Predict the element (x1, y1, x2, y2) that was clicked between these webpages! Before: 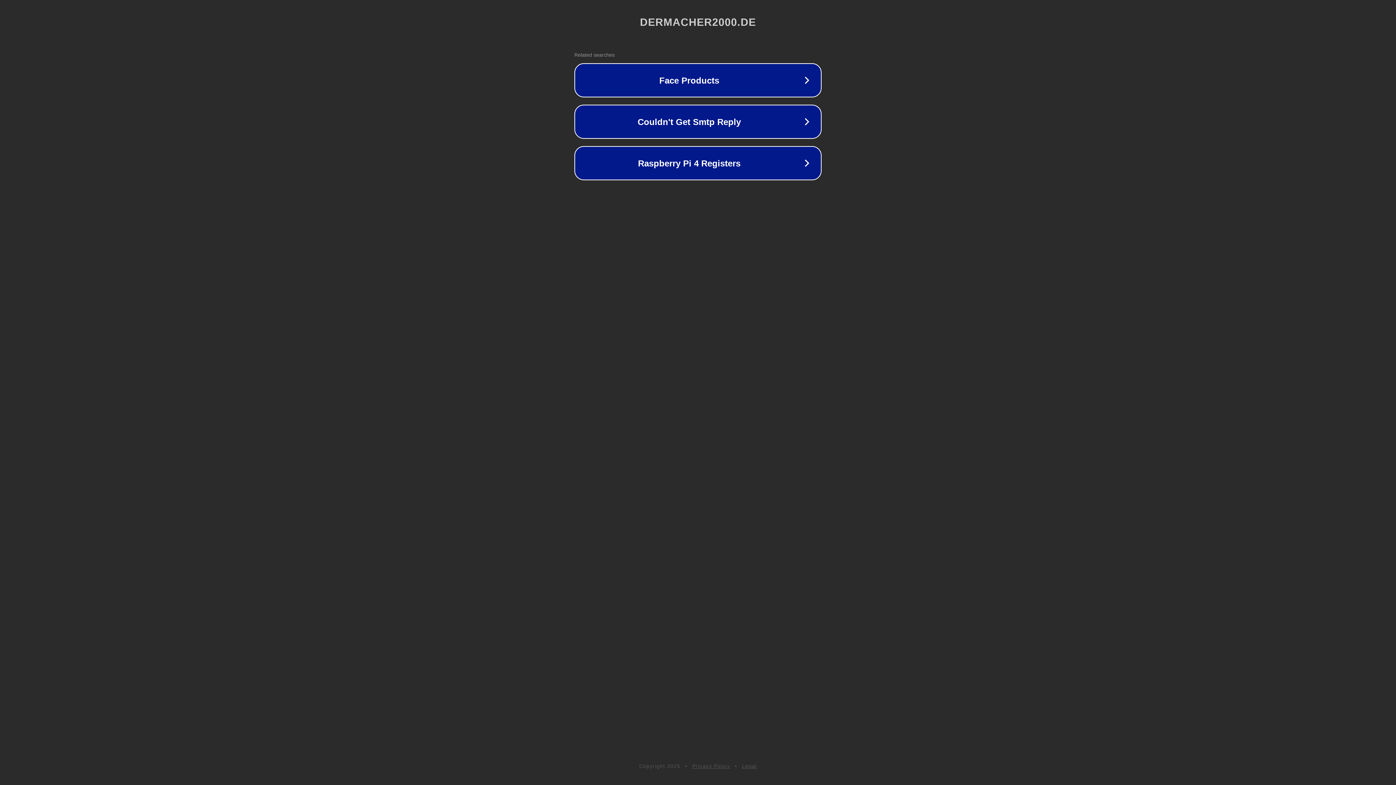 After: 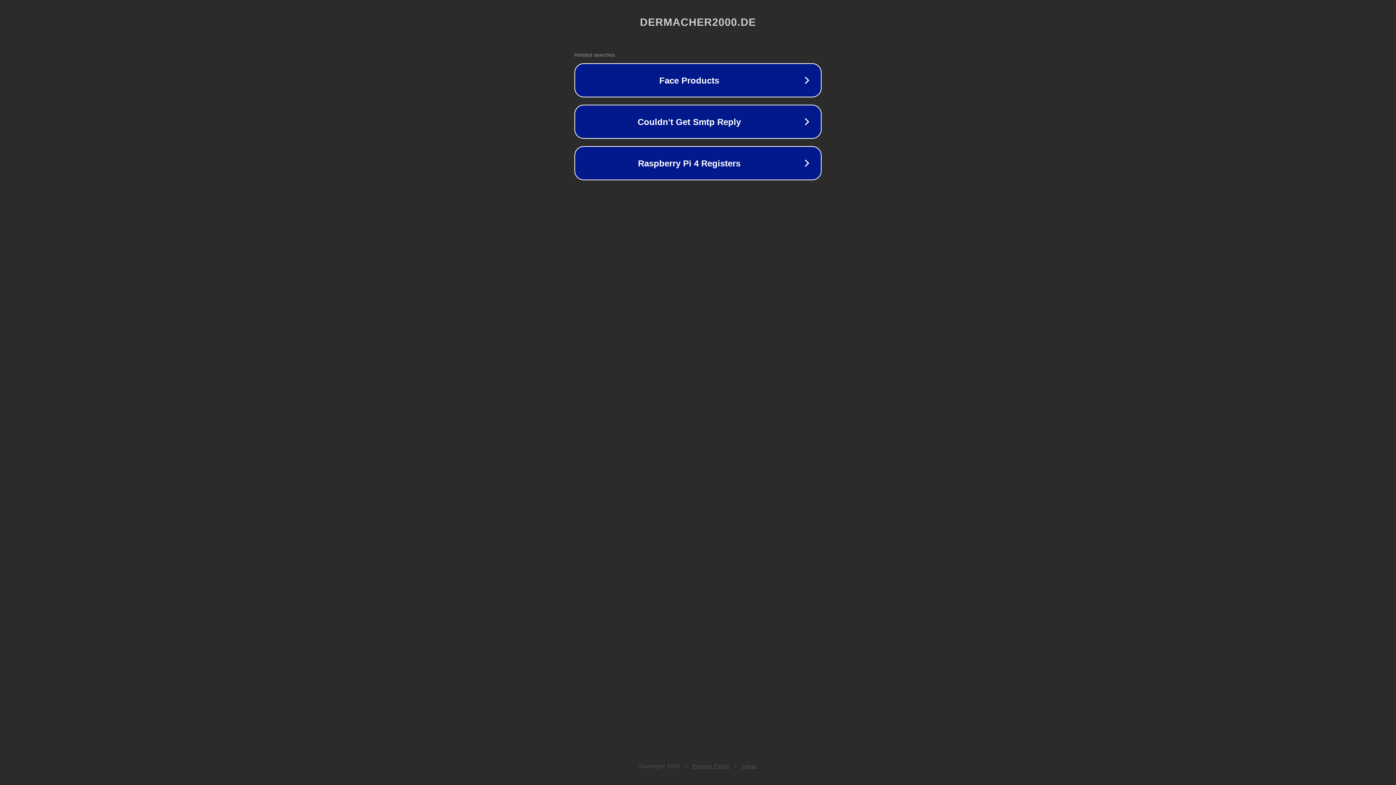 Action: label: Legal bbox: (742, 763, 757, 769)